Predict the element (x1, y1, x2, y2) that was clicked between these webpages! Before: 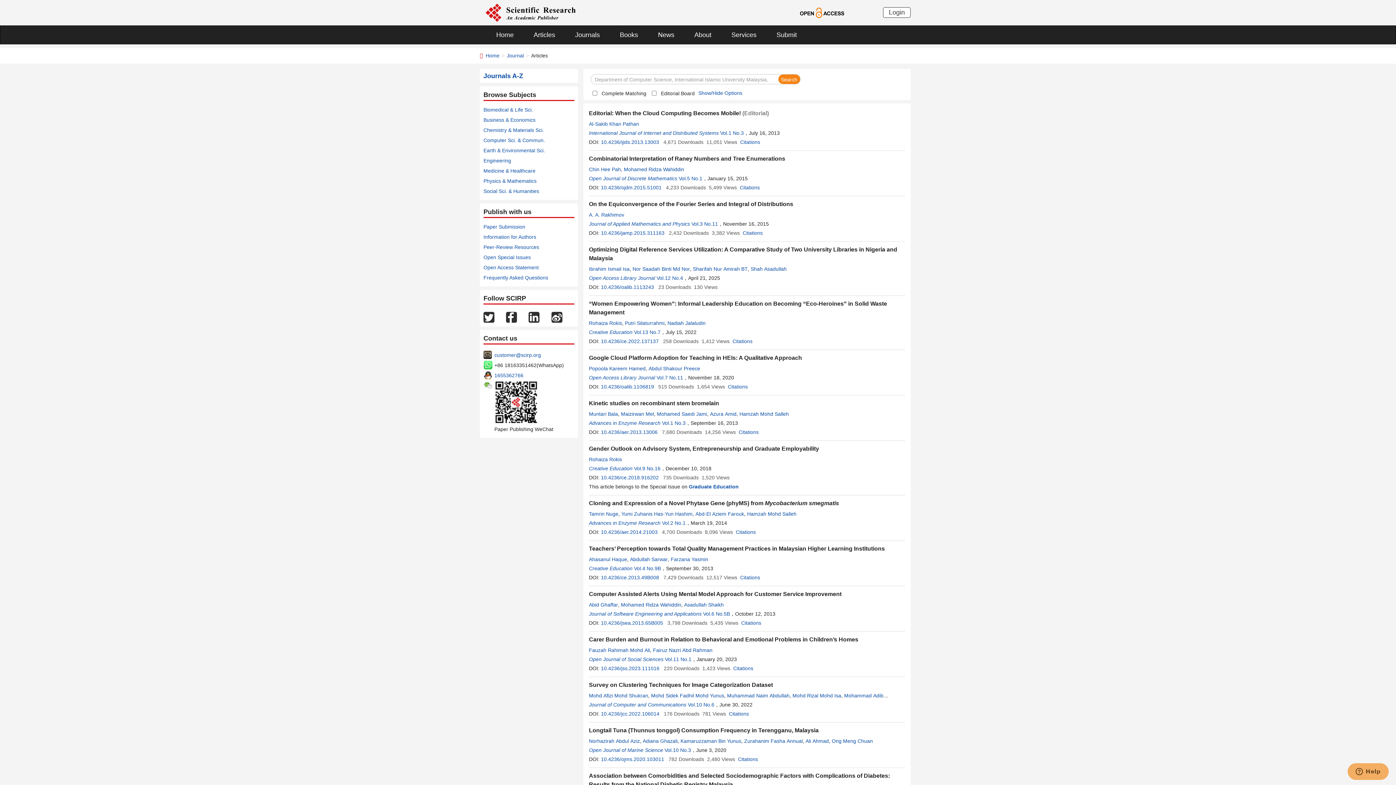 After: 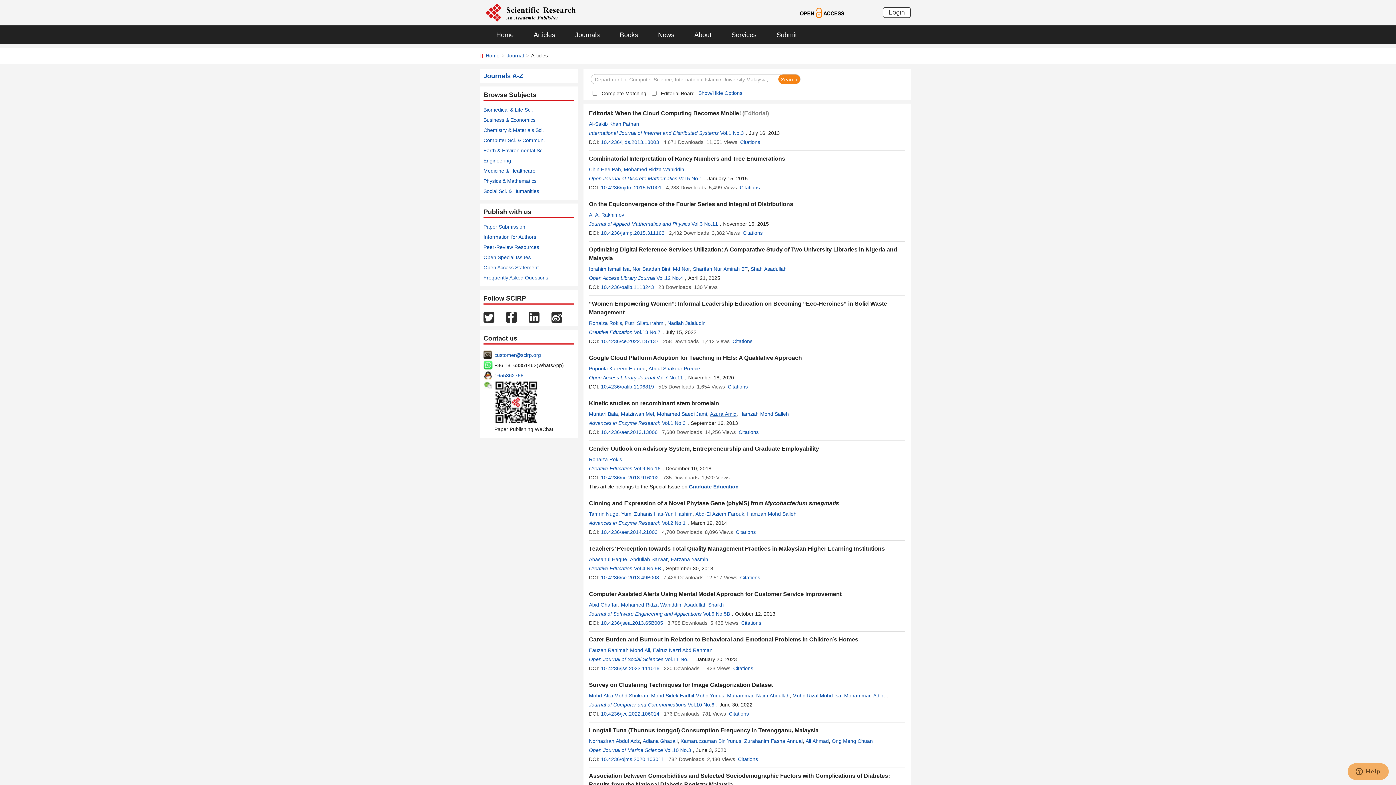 Action: bbox: (710, 411, 736, 417) label: Azura Amid